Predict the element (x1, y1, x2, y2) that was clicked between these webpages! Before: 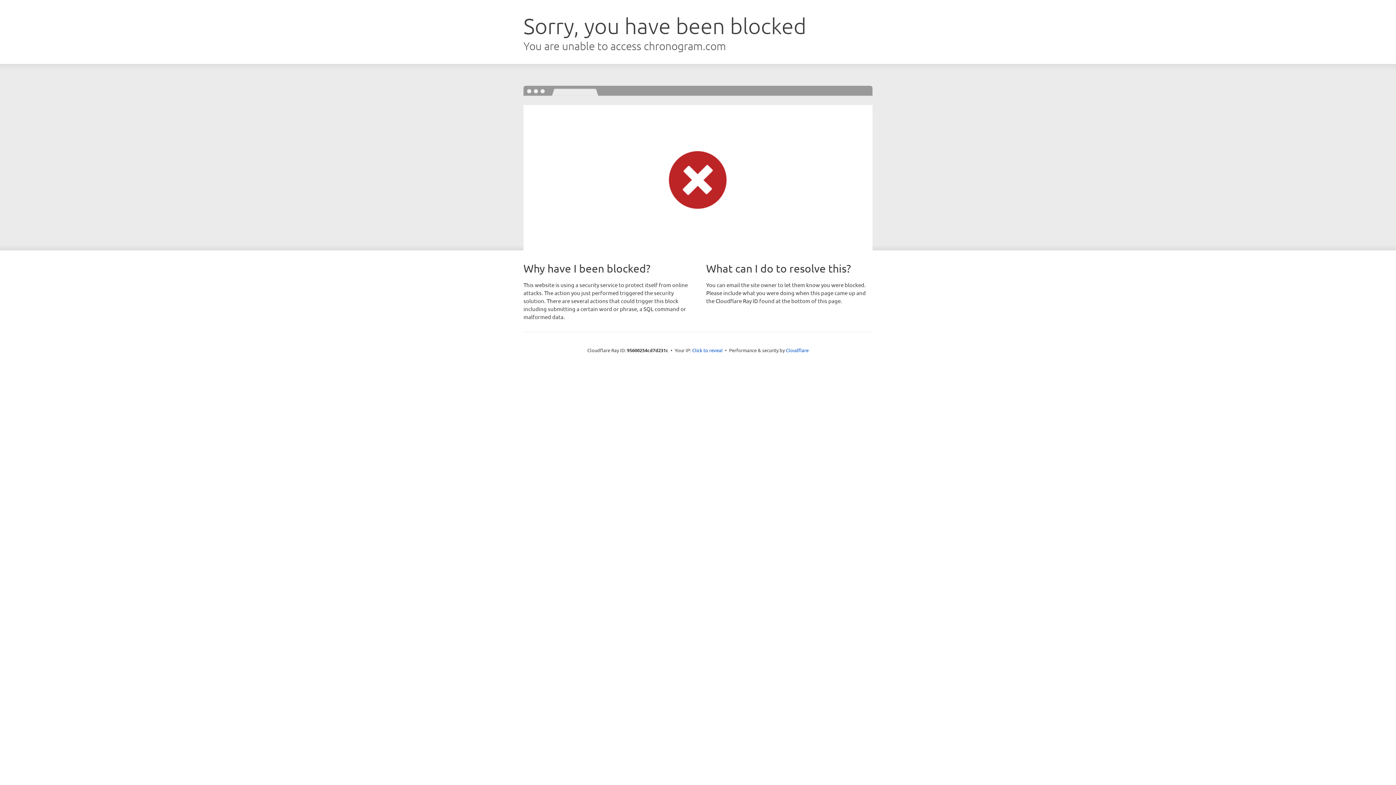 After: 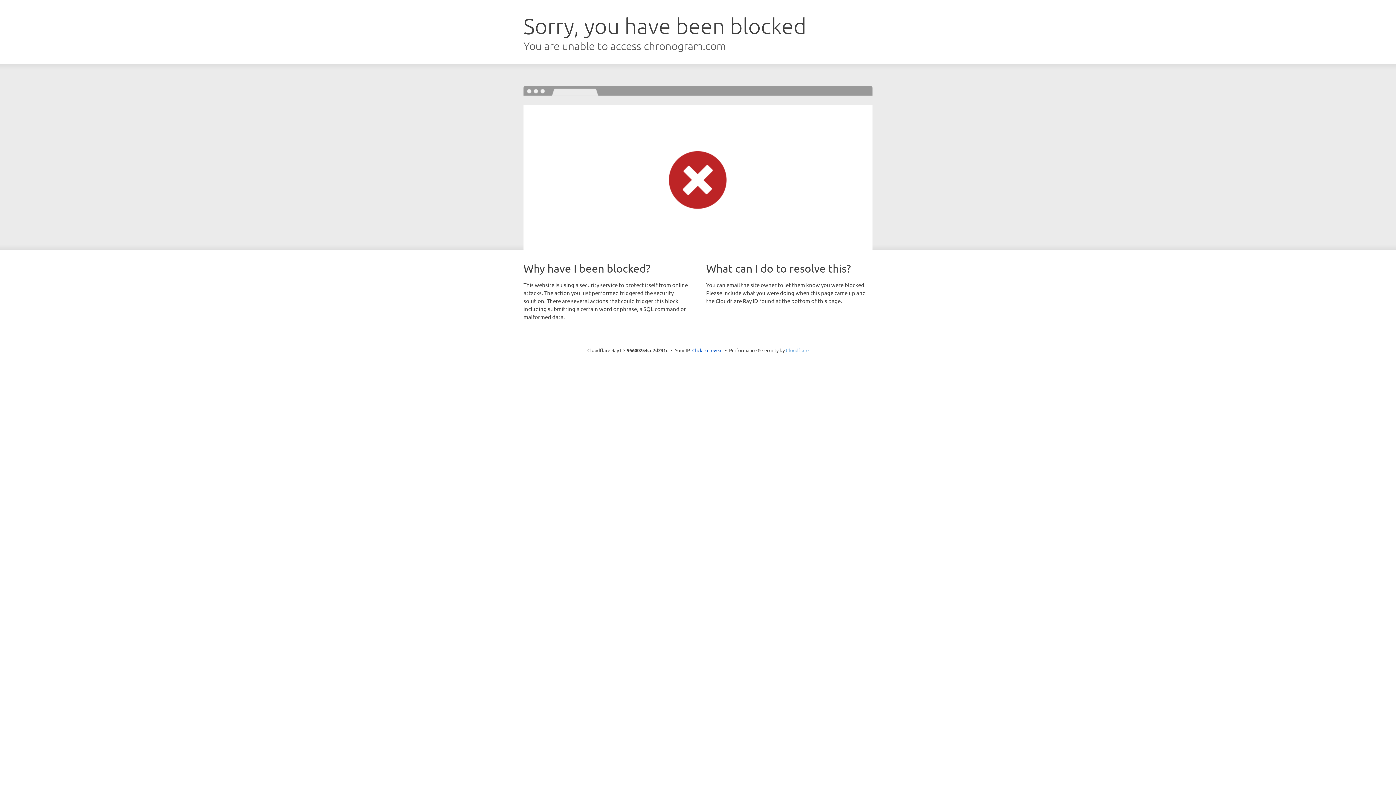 Action: label: Cloudflare bbox: (786, 347, 808, 353)